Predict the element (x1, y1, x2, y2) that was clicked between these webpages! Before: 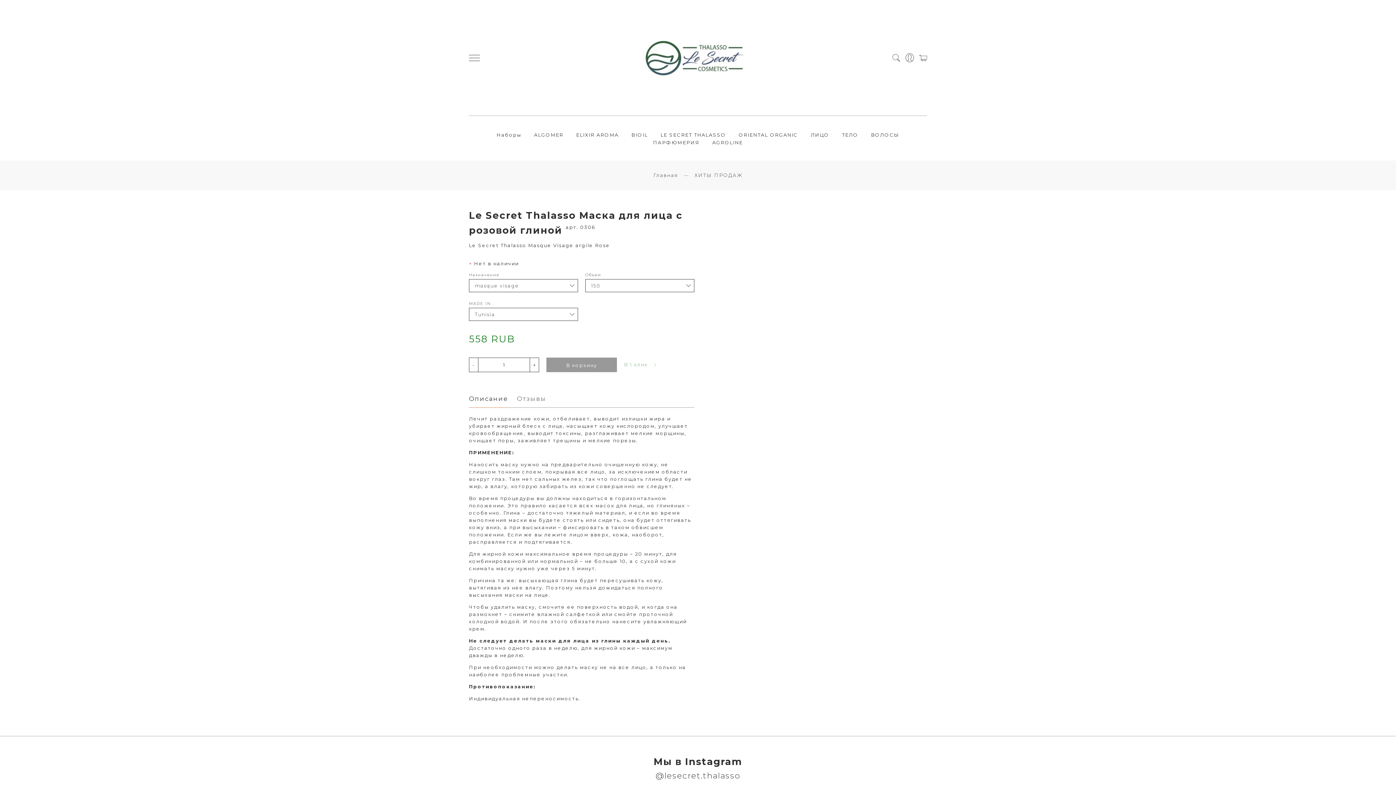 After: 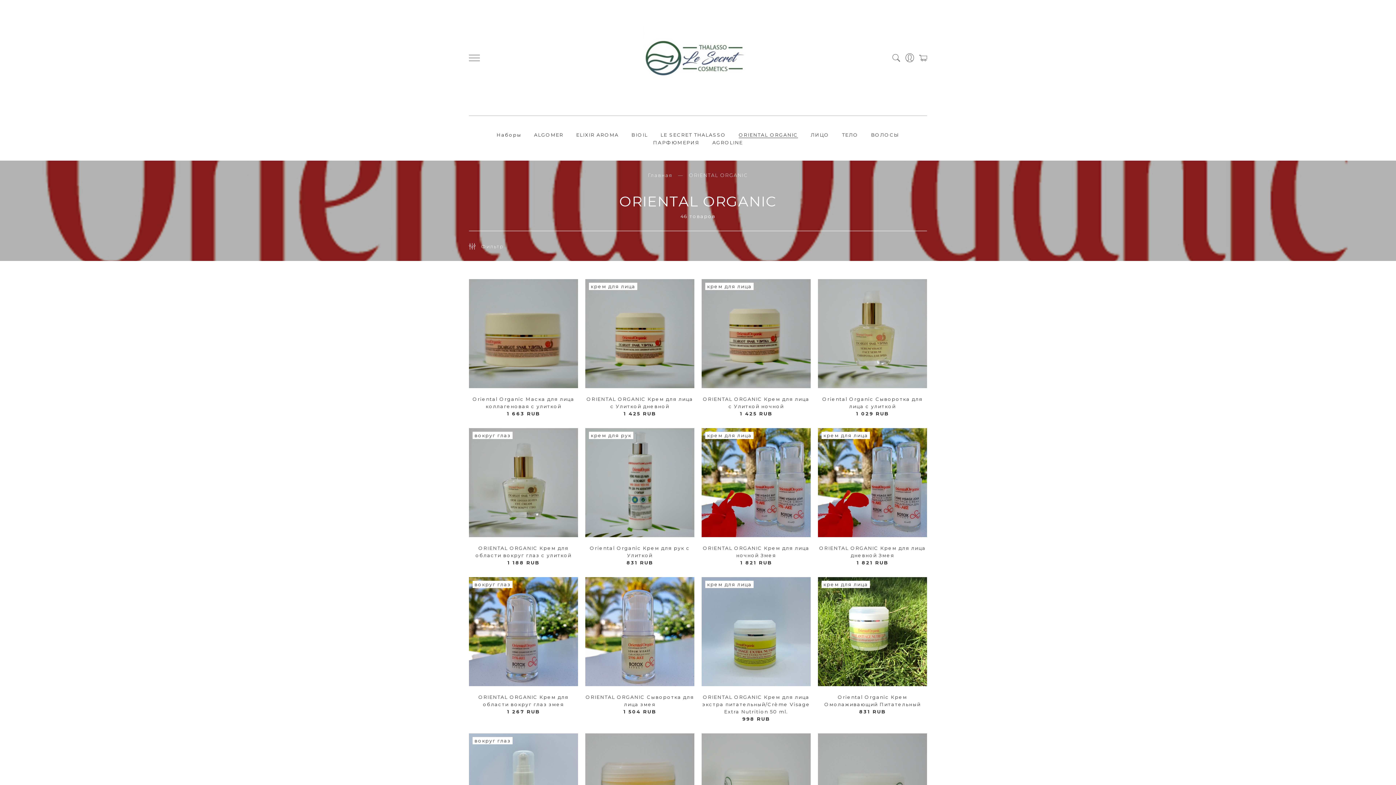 Action: bbox: (738, 131, 798, 138) label: ORIENTAL ORGANIC